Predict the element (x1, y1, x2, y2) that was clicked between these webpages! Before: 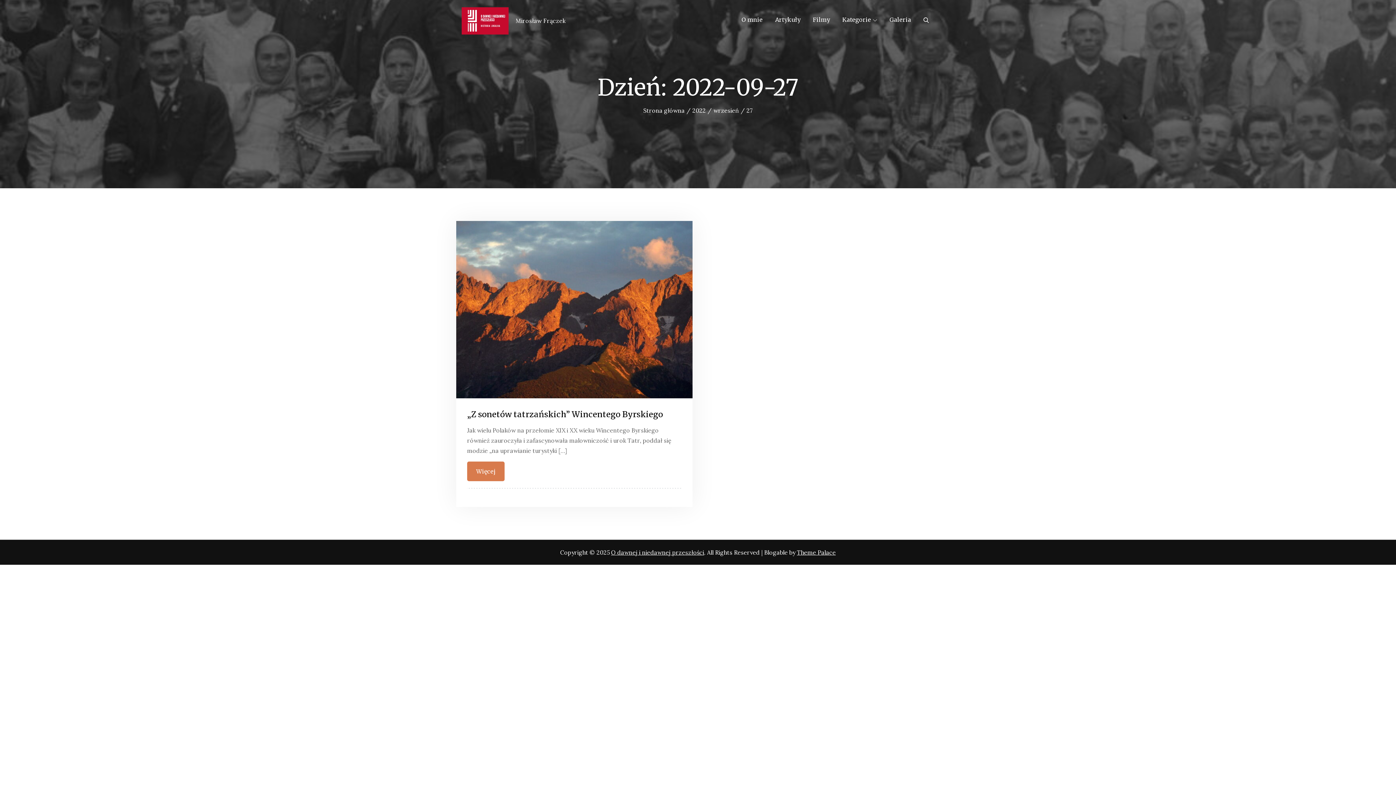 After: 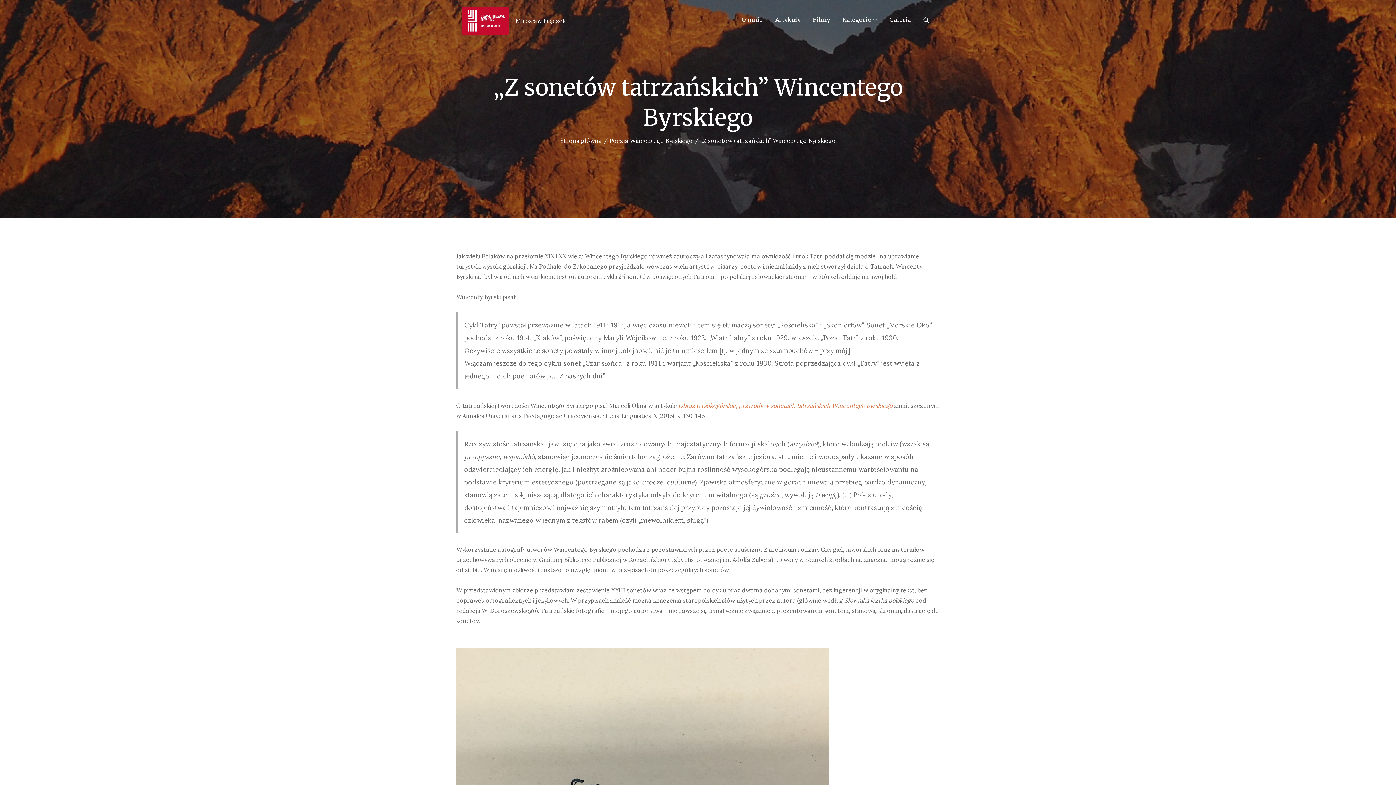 Action: bbox: (467, 461, 504, 481) label: Więcej